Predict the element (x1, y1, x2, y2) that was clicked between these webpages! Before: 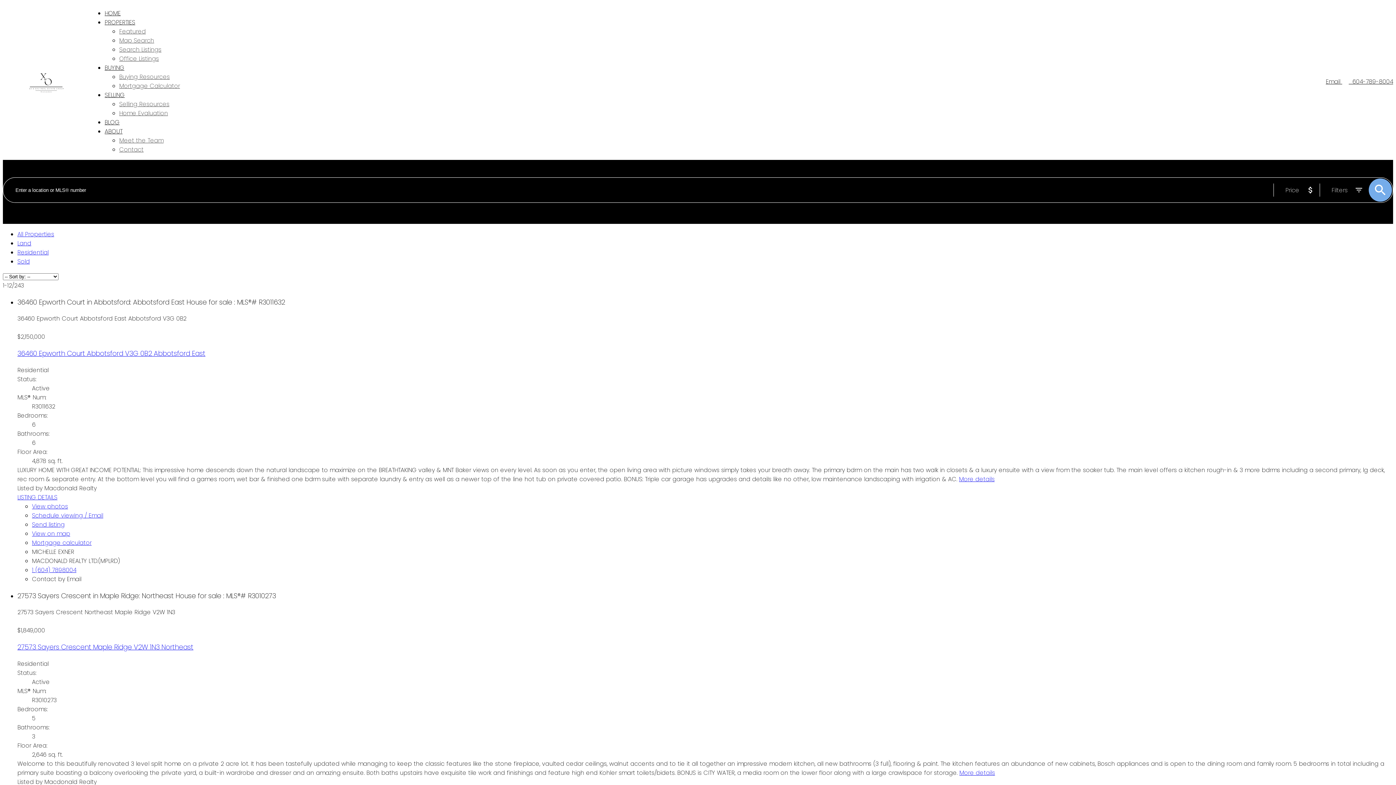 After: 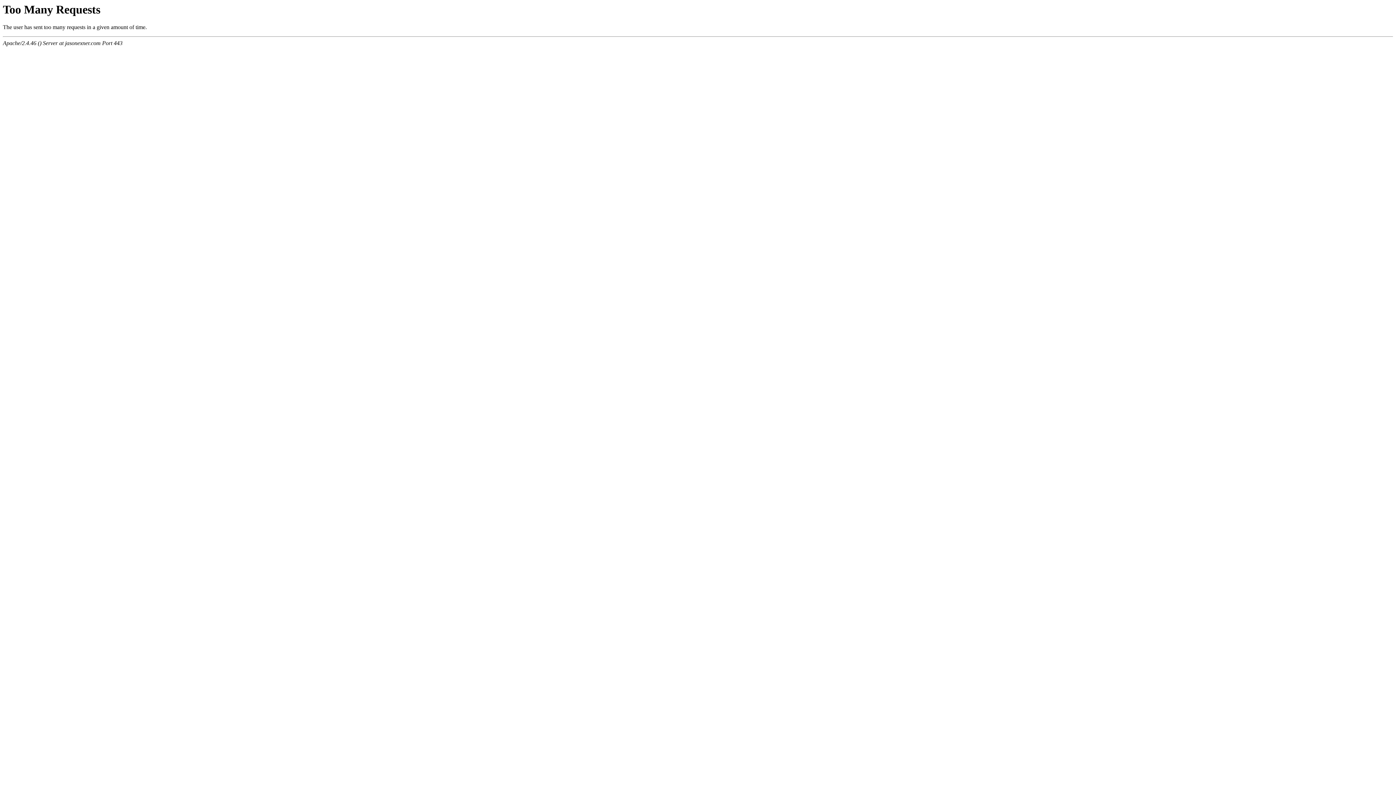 Action: label: Mortgage Calculator bbox: (119, 81, 180, 90)